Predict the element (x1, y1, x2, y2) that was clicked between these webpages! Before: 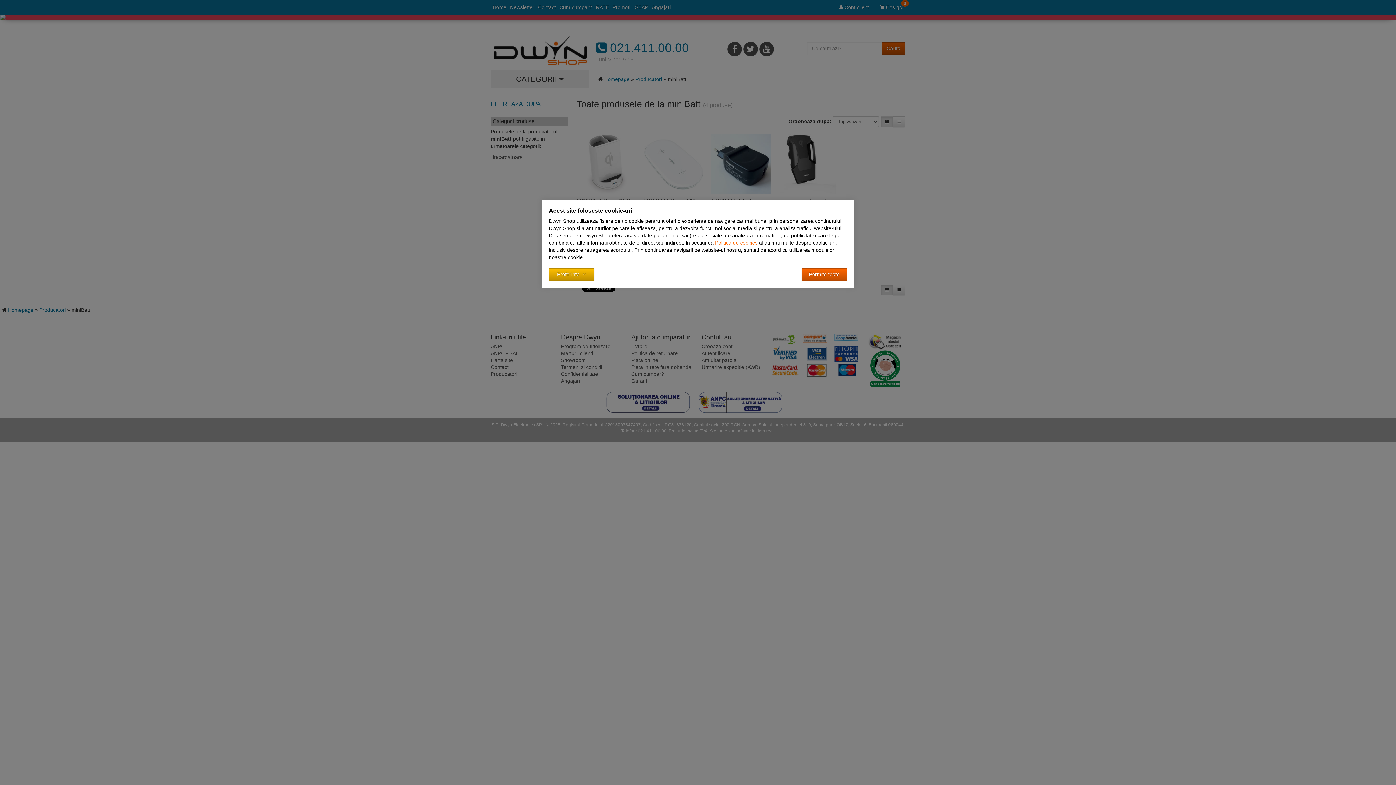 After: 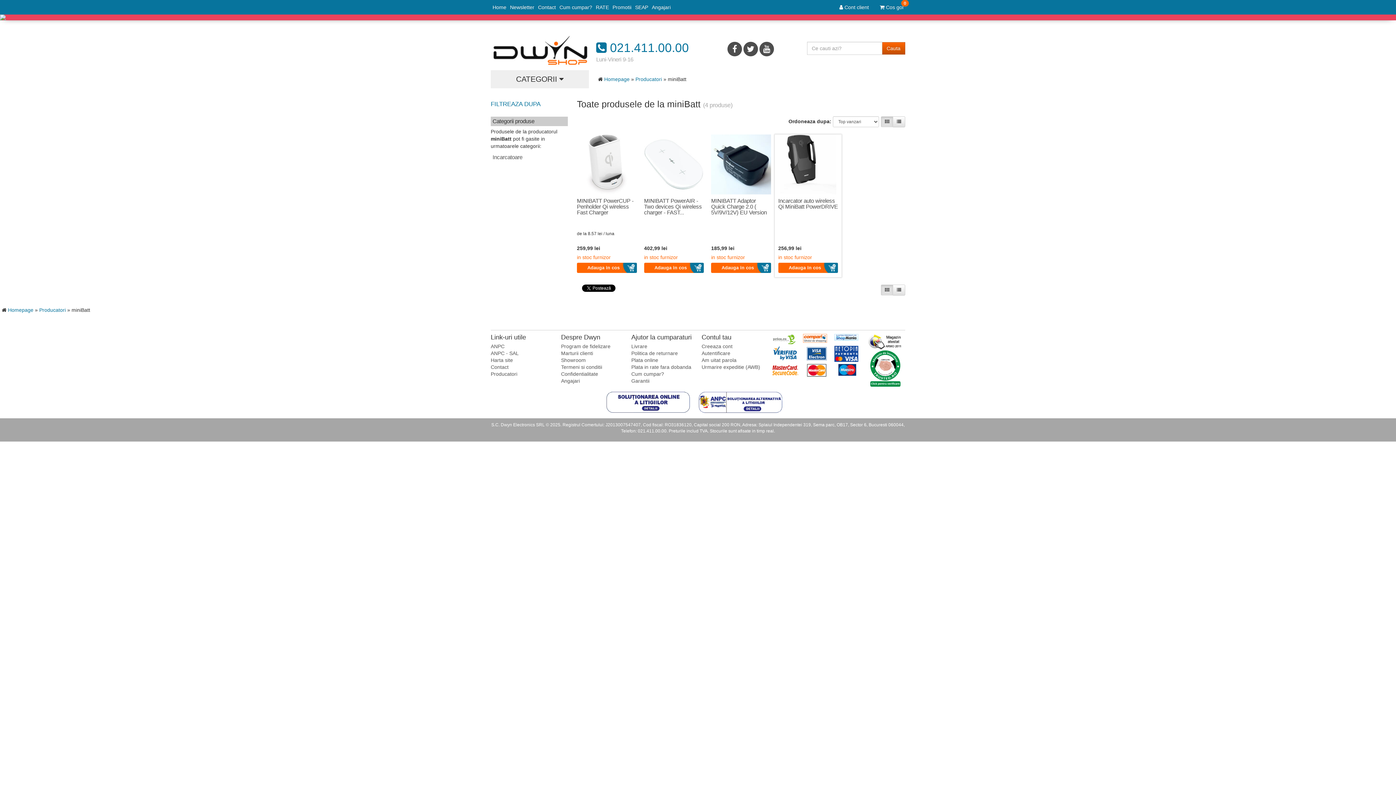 Action: bbox: (801, 268, 847, 280) label: Accept-all